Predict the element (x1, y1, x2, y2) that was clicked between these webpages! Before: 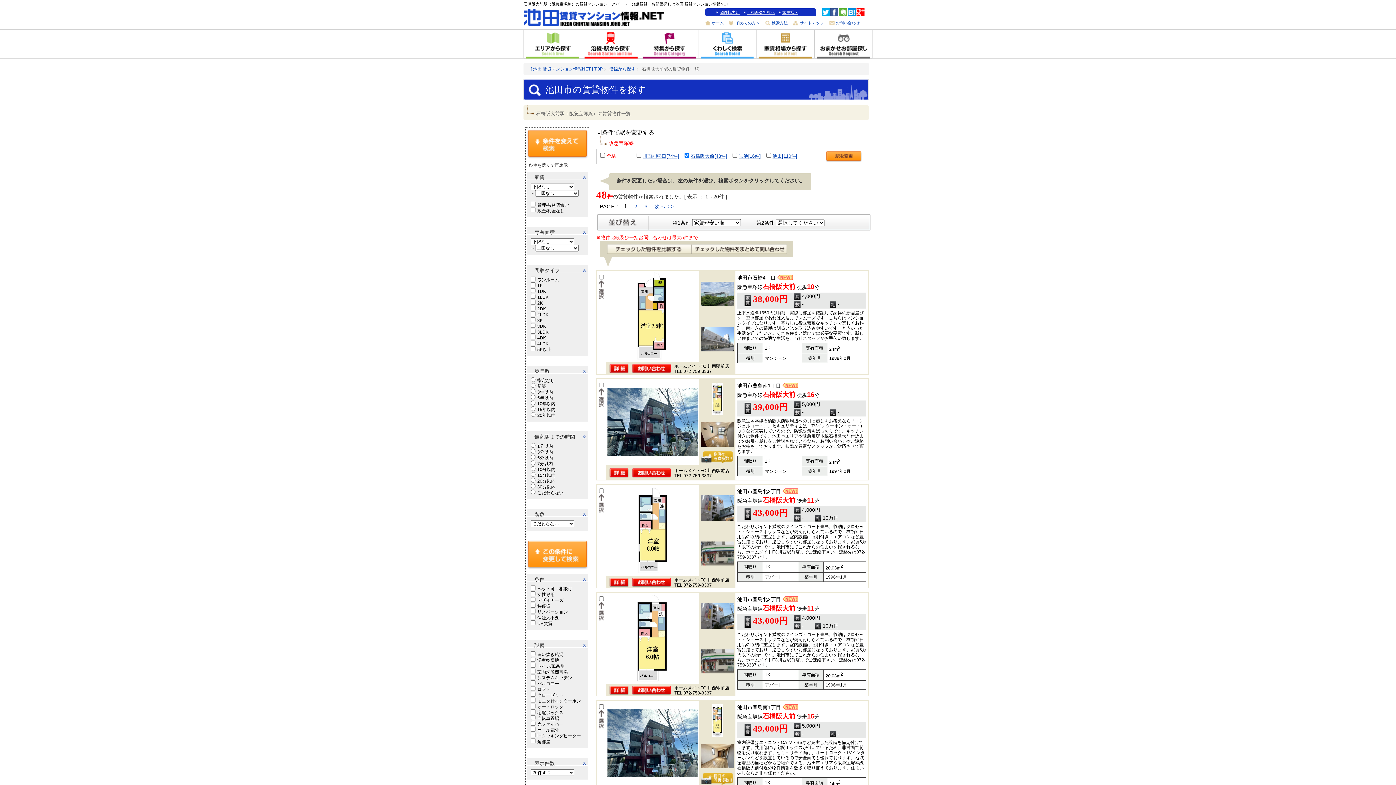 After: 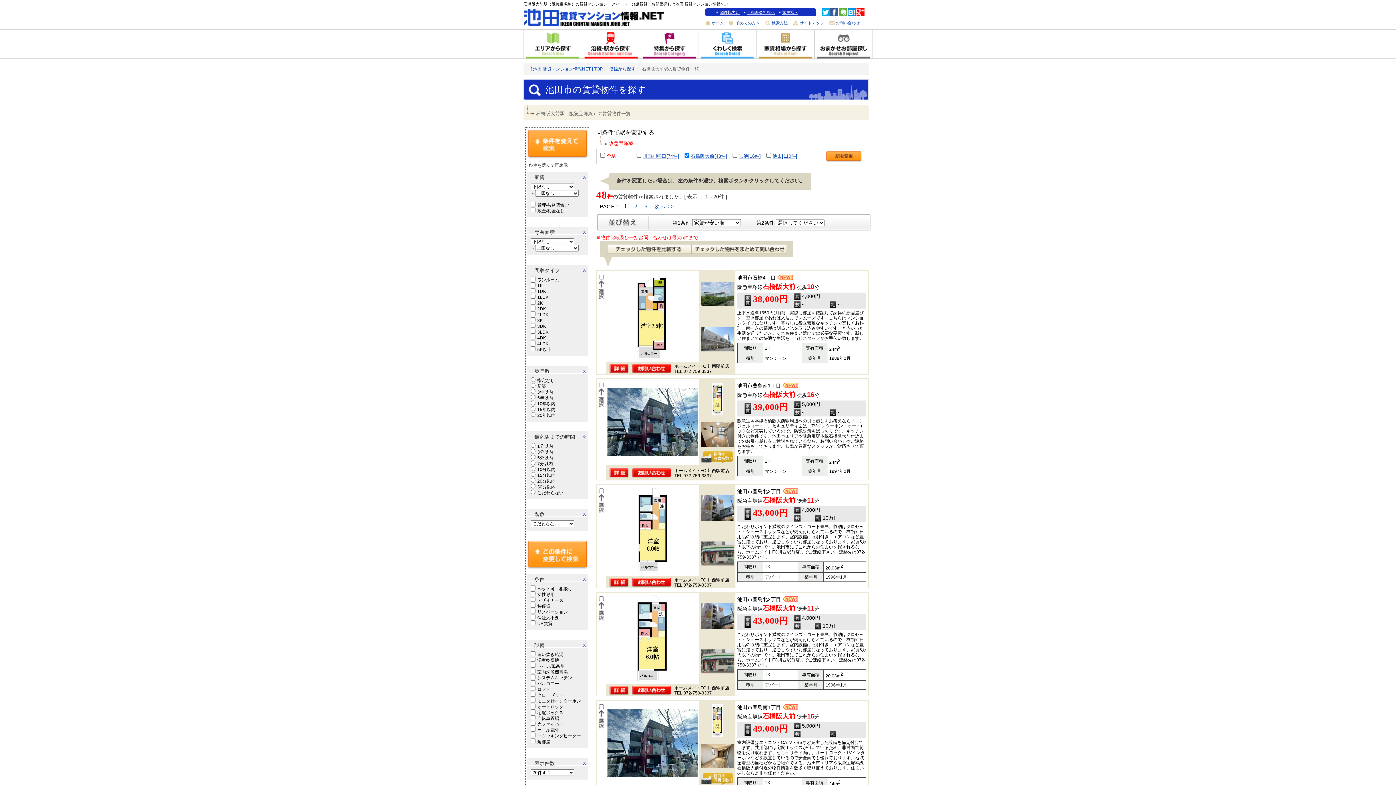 Action: bbox: (701, 649, 733, 654)